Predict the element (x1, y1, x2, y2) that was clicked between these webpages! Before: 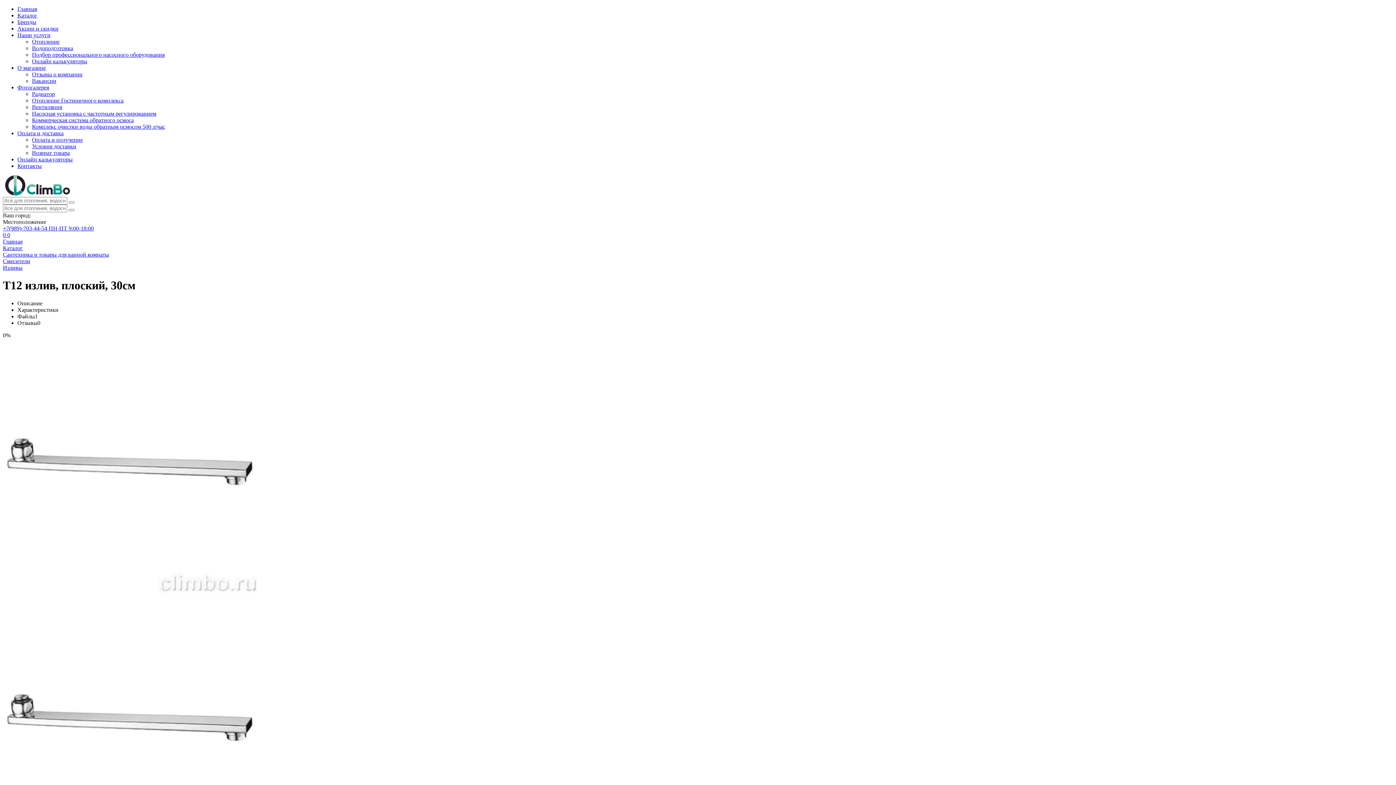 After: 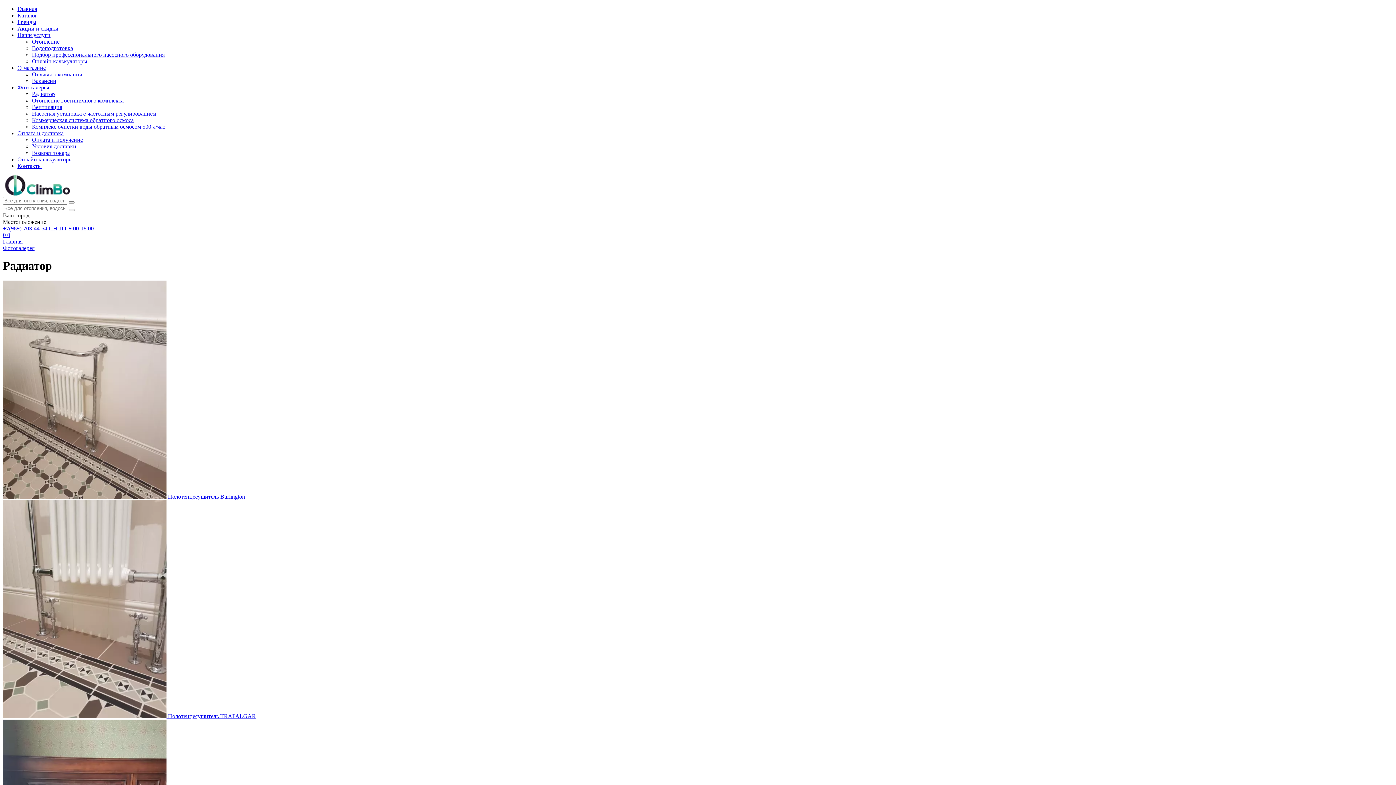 Action: label: Радиатор bbox: (32, 90, 54, 97)